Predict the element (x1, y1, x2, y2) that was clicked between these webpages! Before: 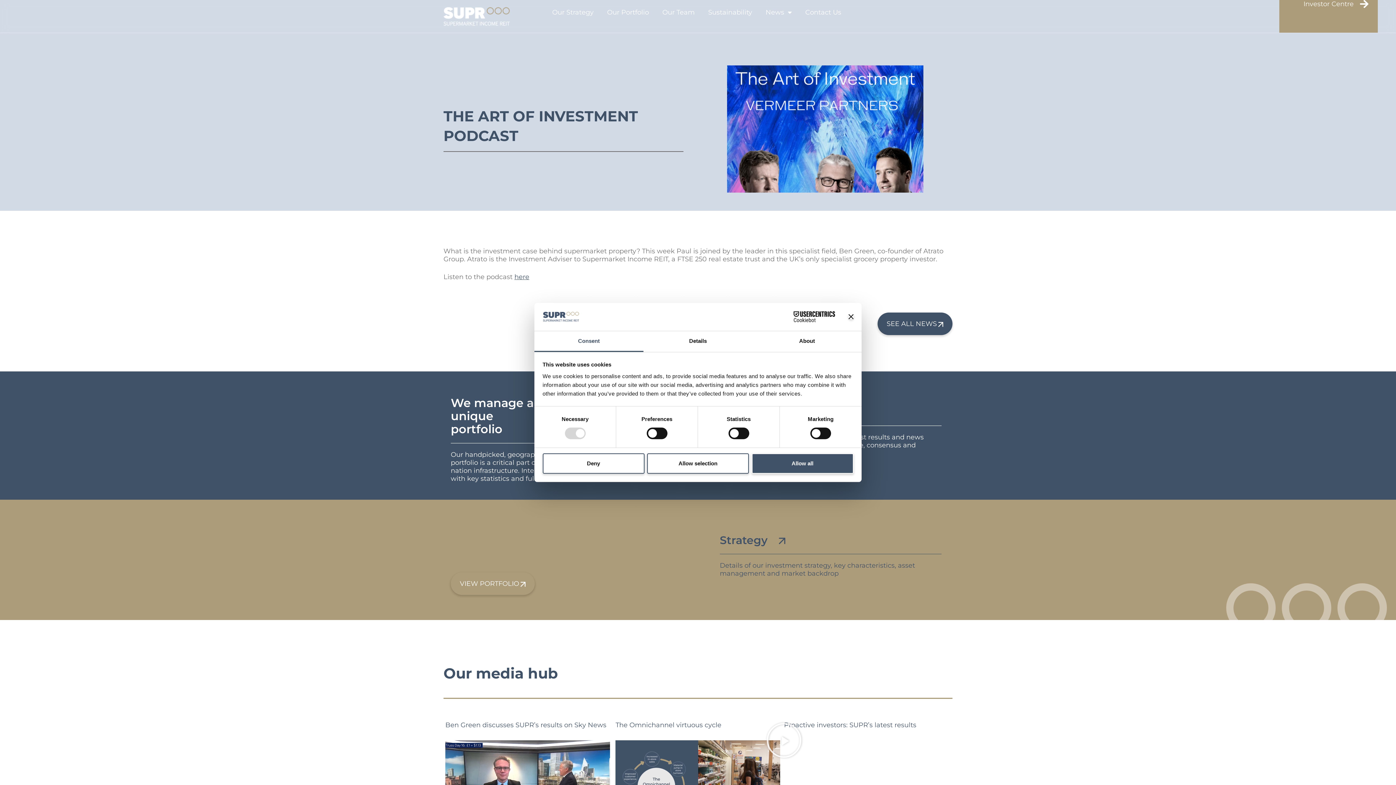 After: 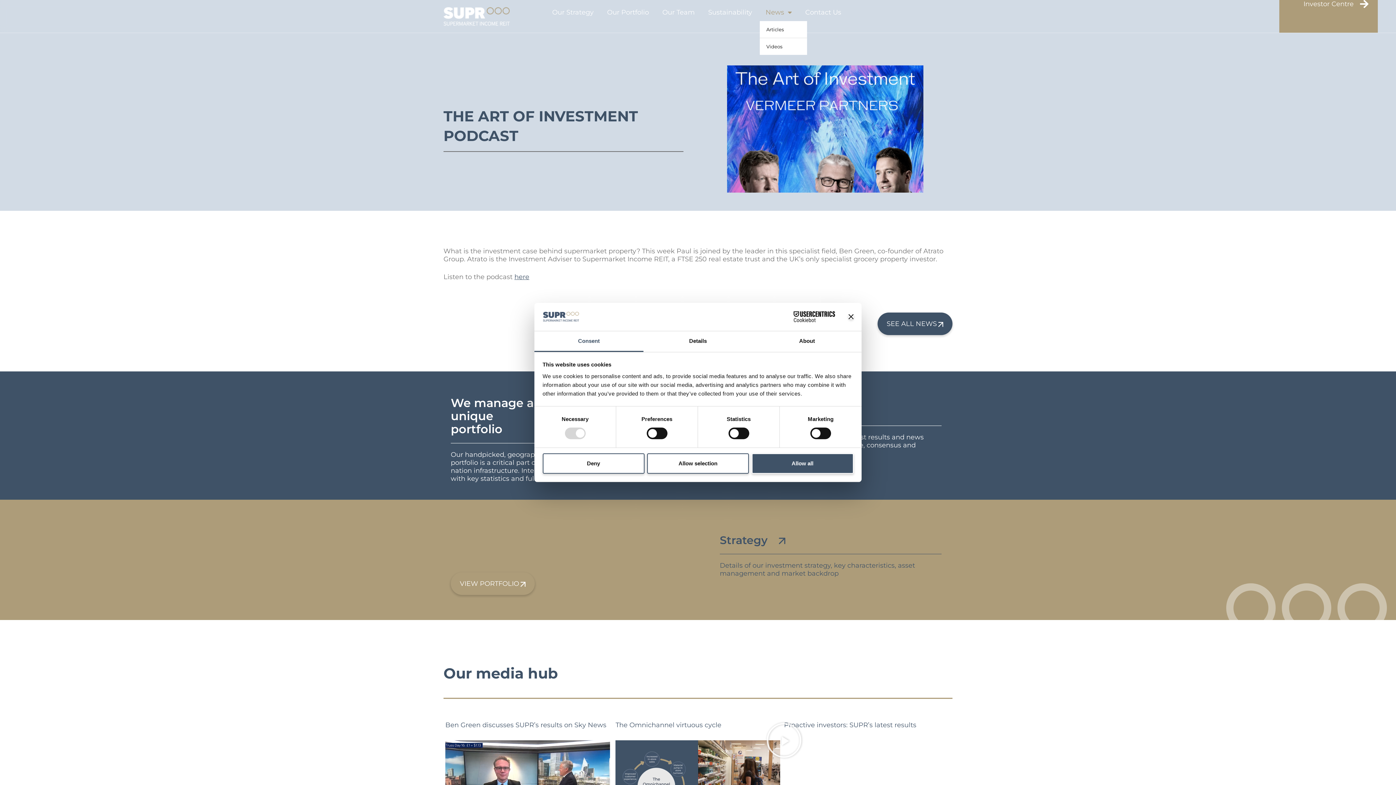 Action: label: News bbox: (760, 3, 797, 21)